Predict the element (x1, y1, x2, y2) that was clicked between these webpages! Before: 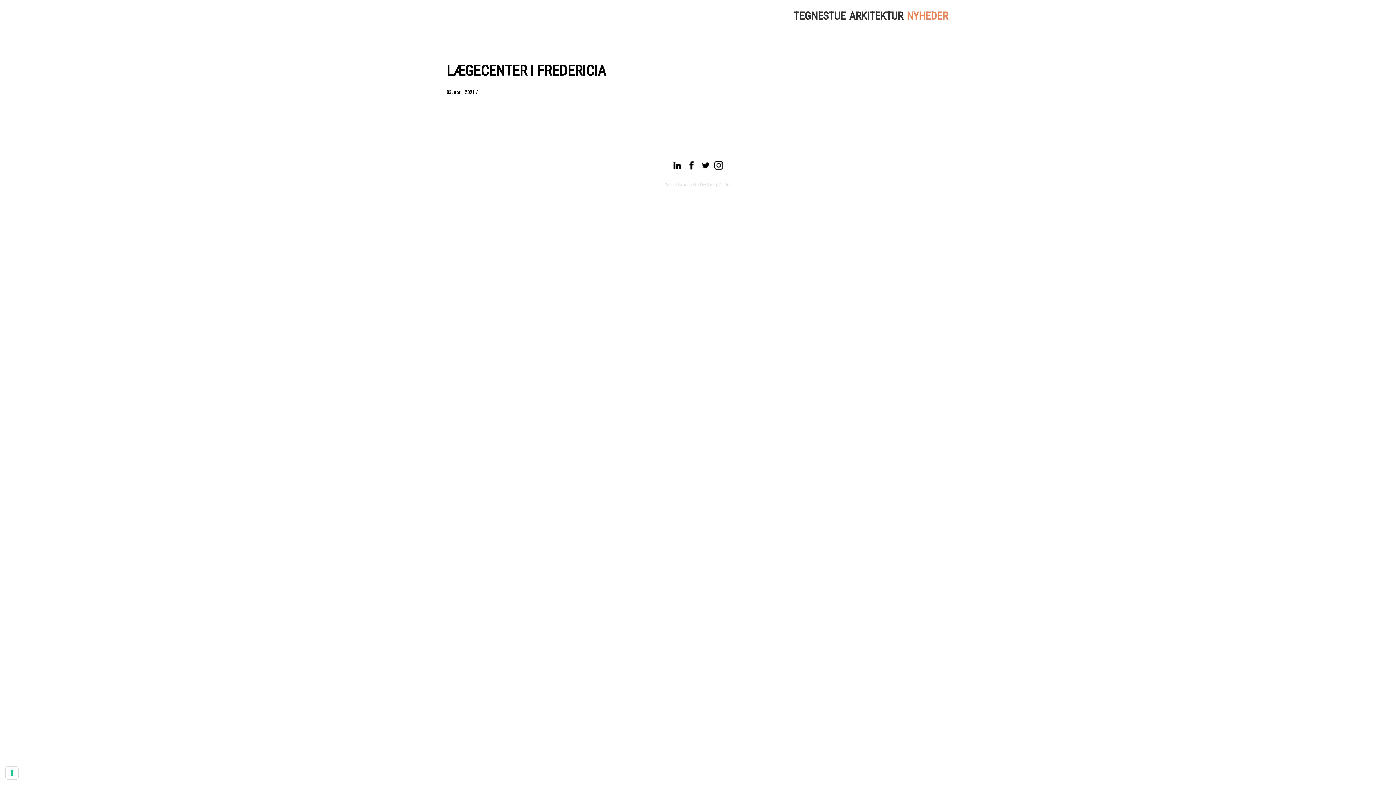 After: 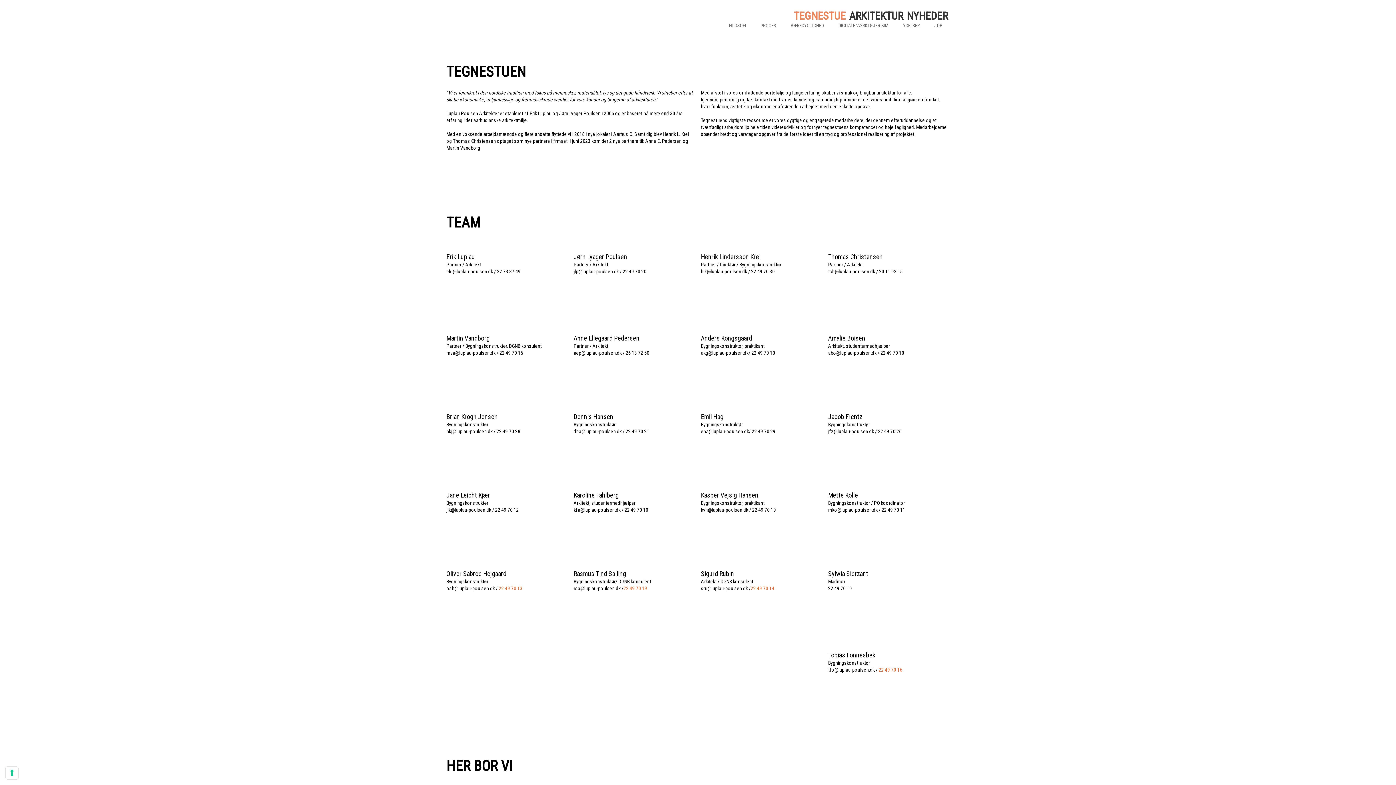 Action: label: TEGNESTUE bbox: (792, 8, 847, 23)